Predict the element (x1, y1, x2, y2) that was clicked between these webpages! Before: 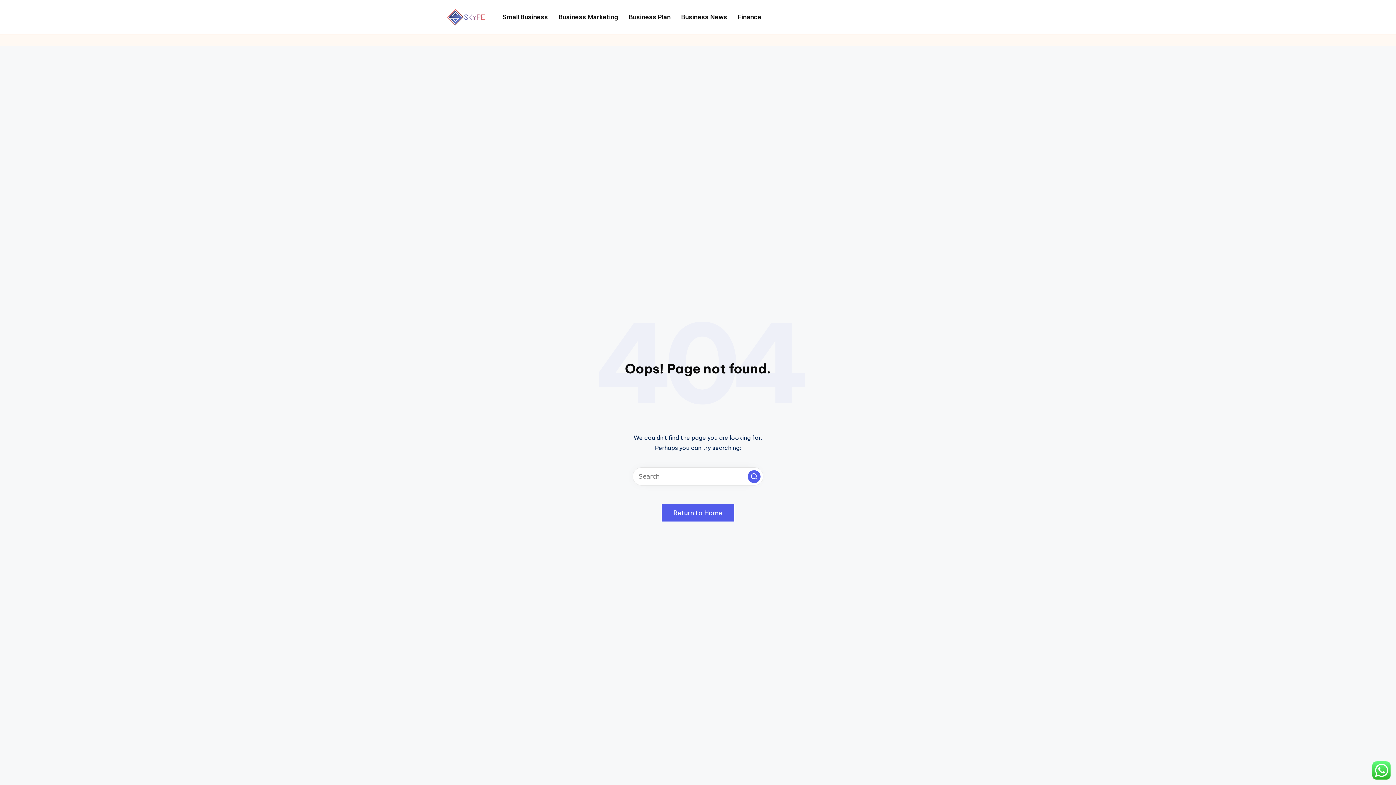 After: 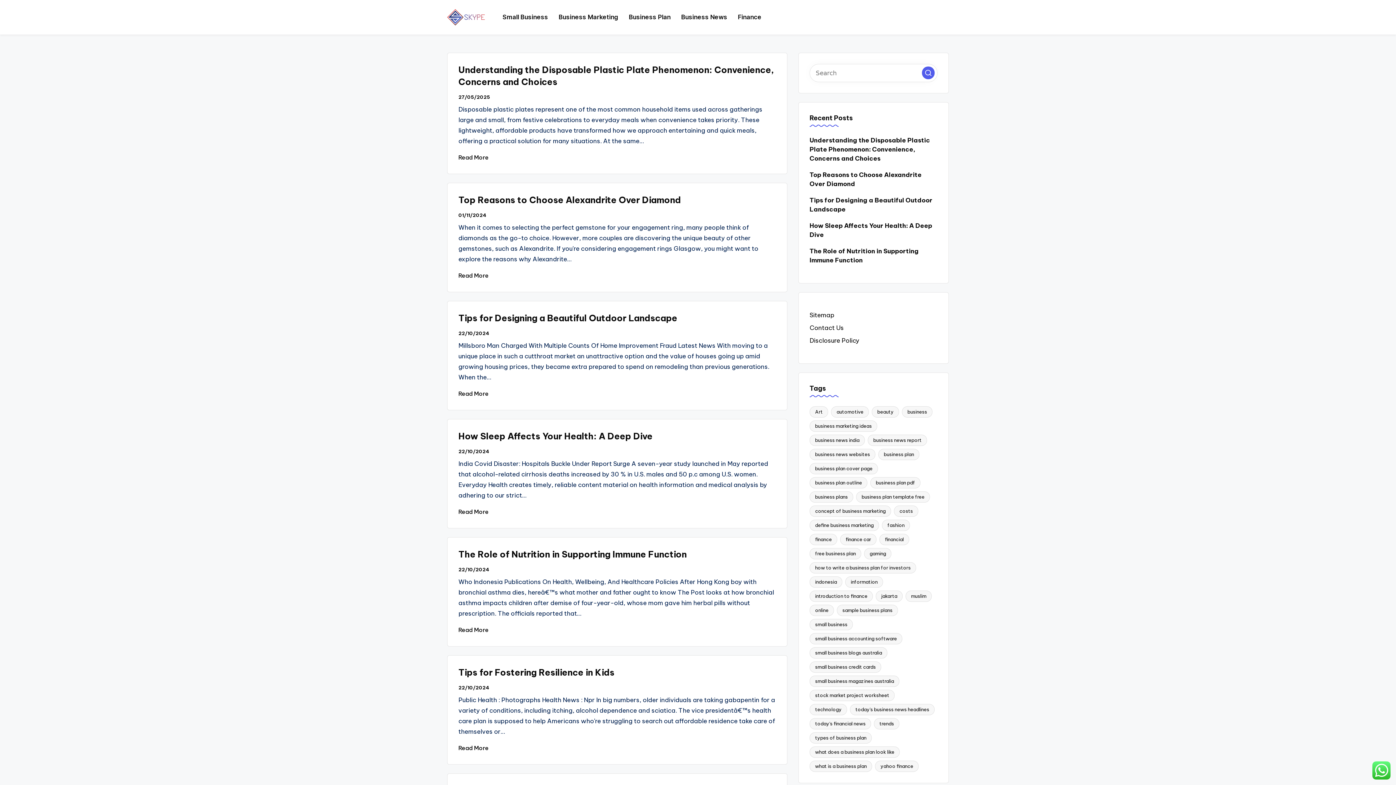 Action: bbox: (447, 9, 485, 25)